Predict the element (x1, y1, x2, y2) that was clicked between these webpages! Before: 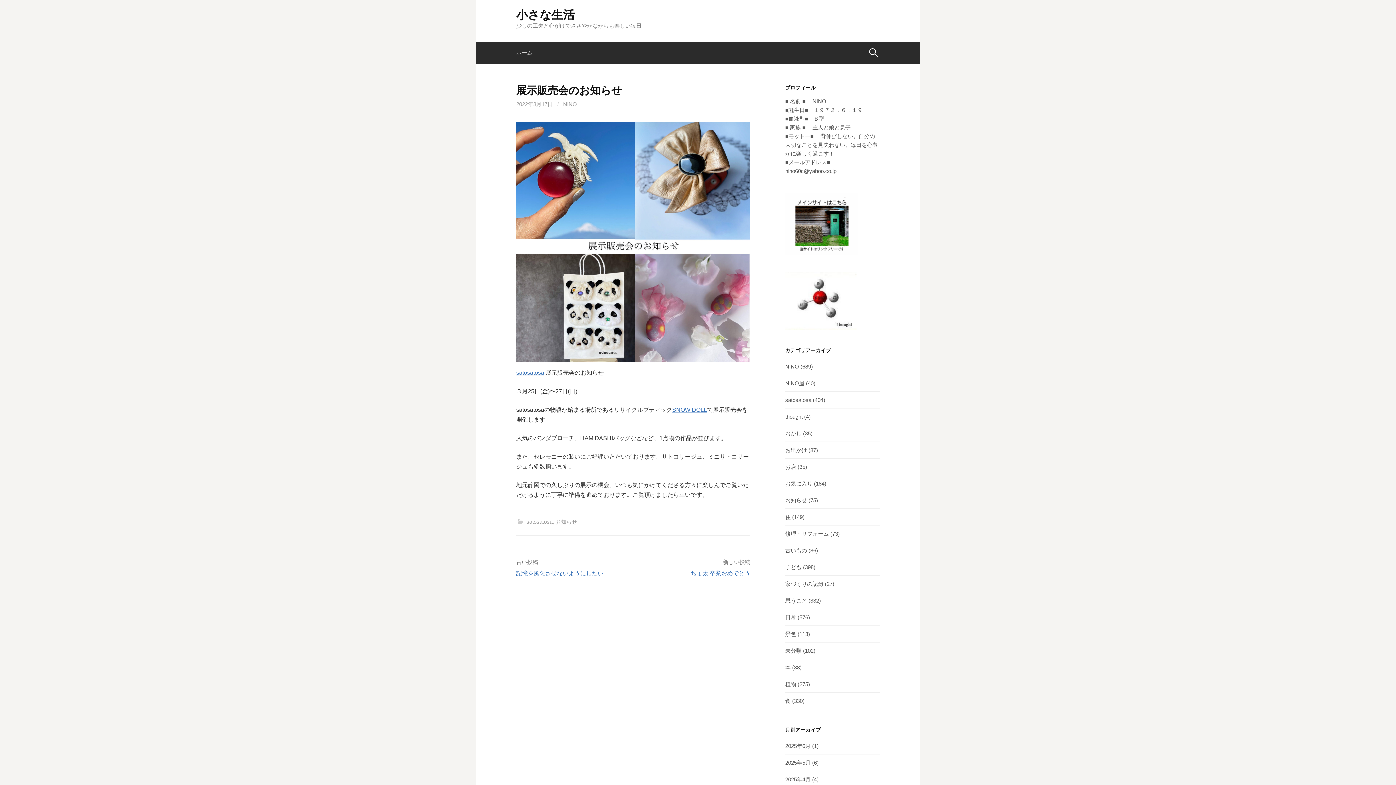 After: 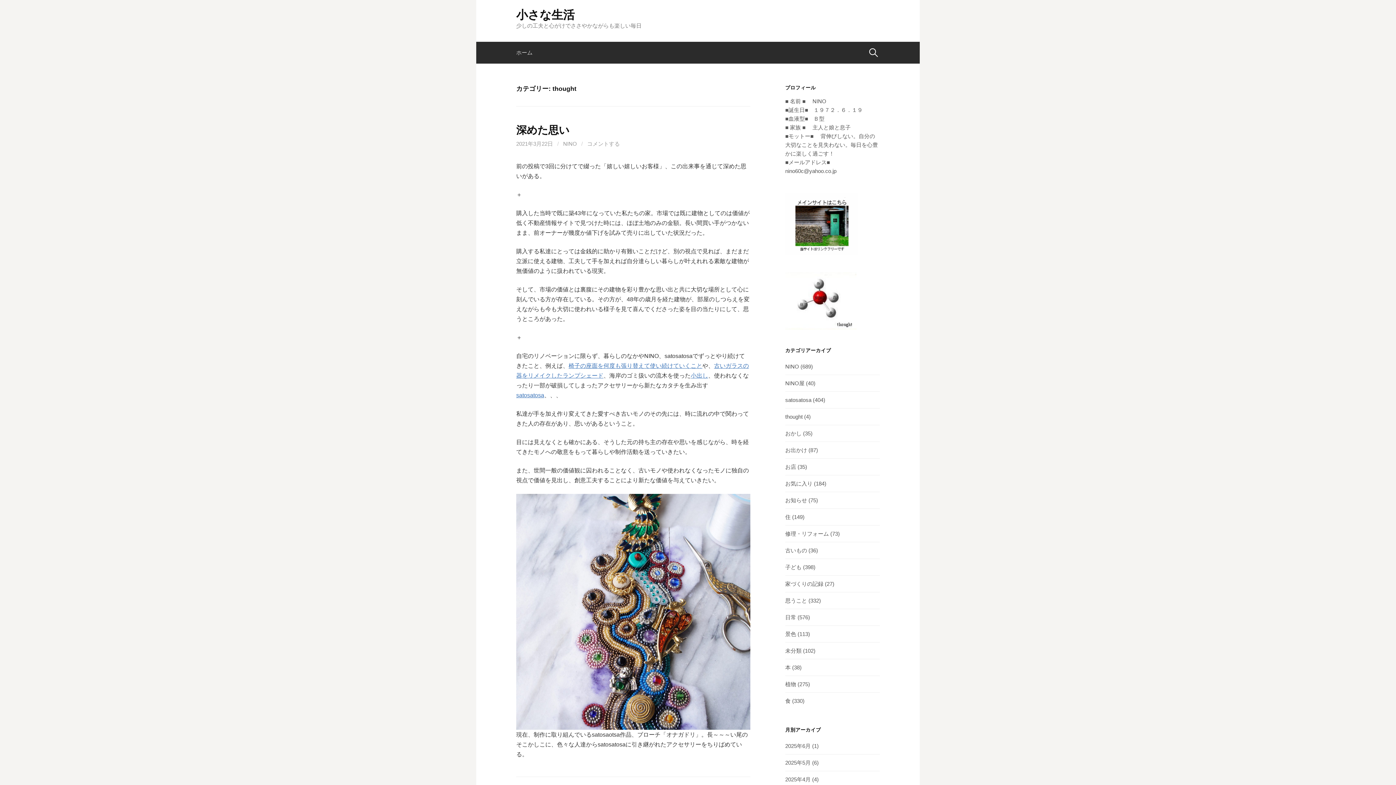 Action: label: thought bbox: (785, 413, 802, 420)